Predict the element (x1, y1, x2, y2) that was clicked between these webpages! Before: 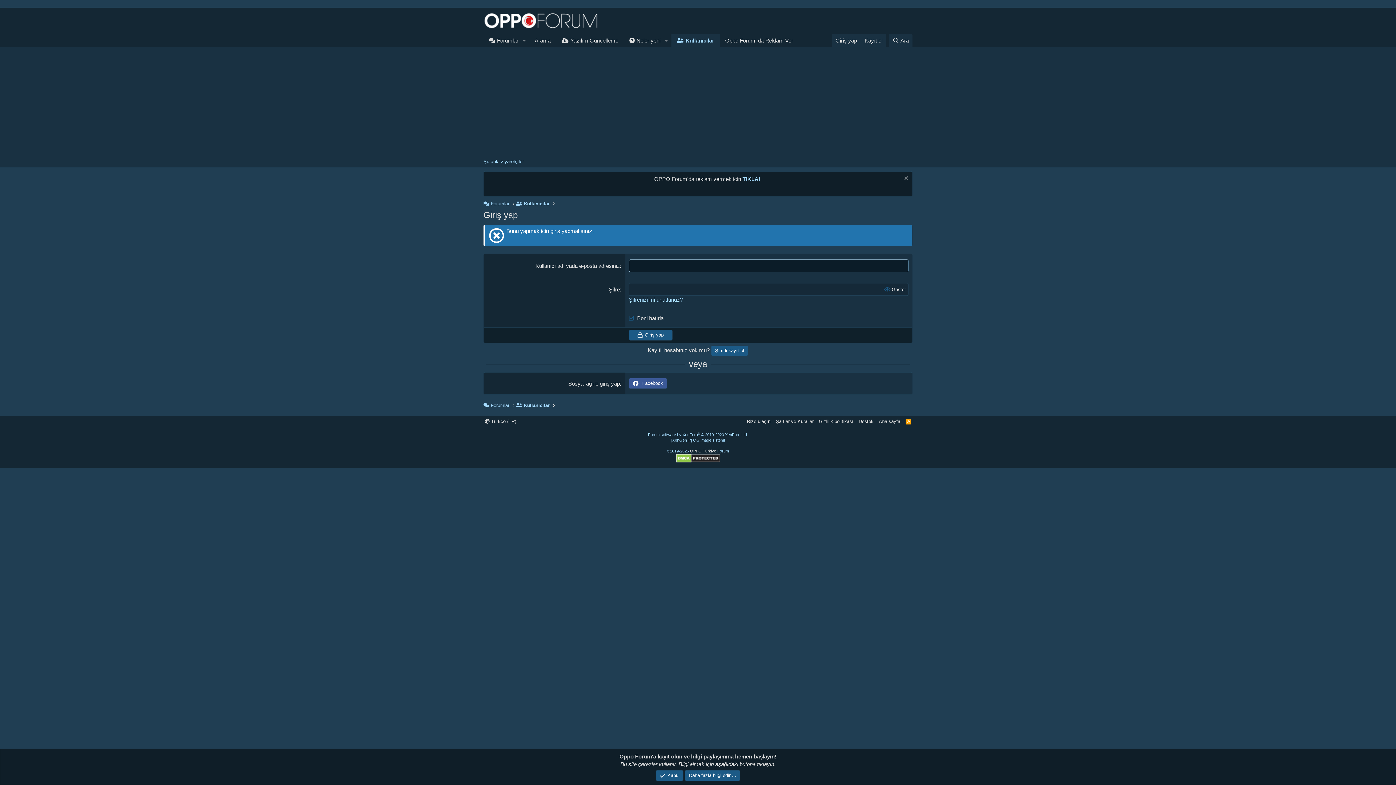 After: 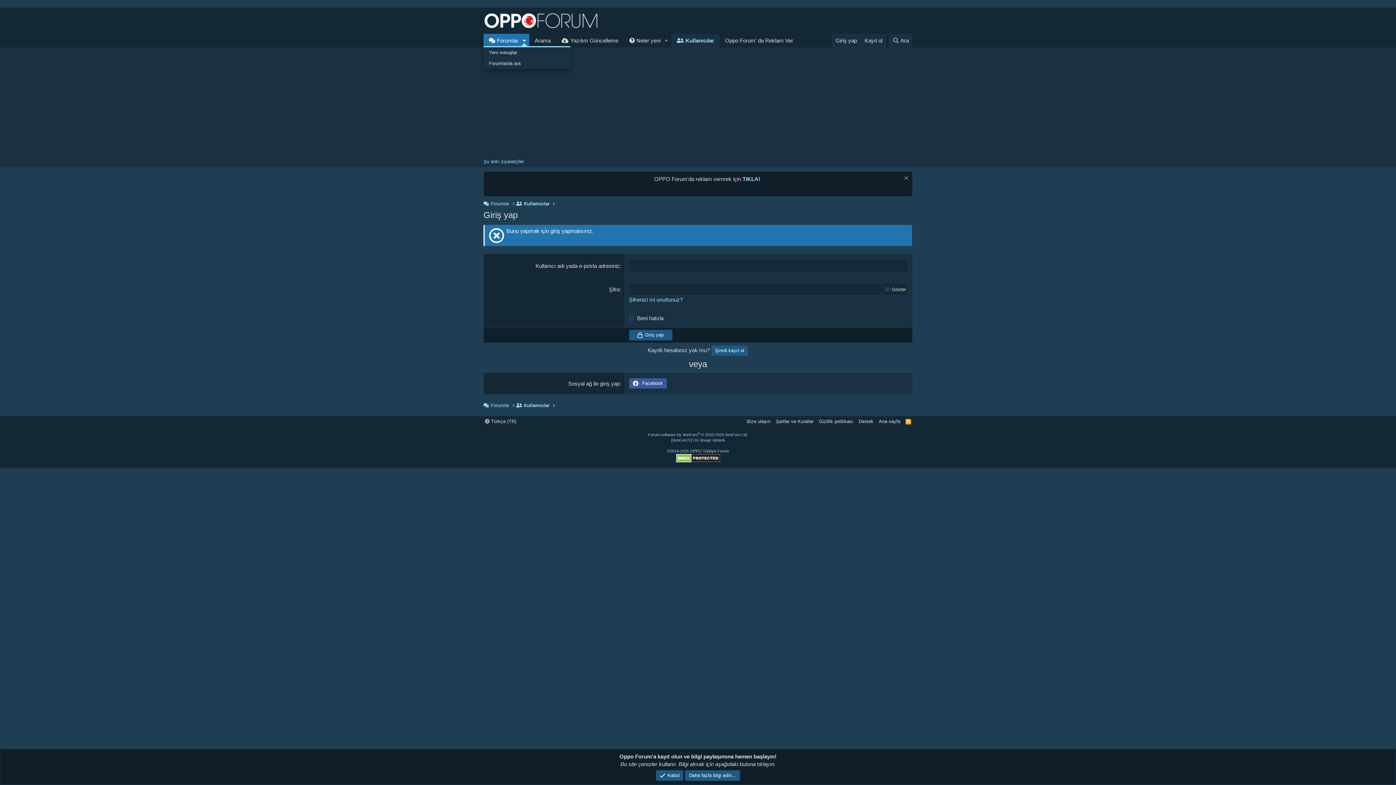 Action: bbox: (519, 33, 529, 47) label: Genişletilmiş geçiş